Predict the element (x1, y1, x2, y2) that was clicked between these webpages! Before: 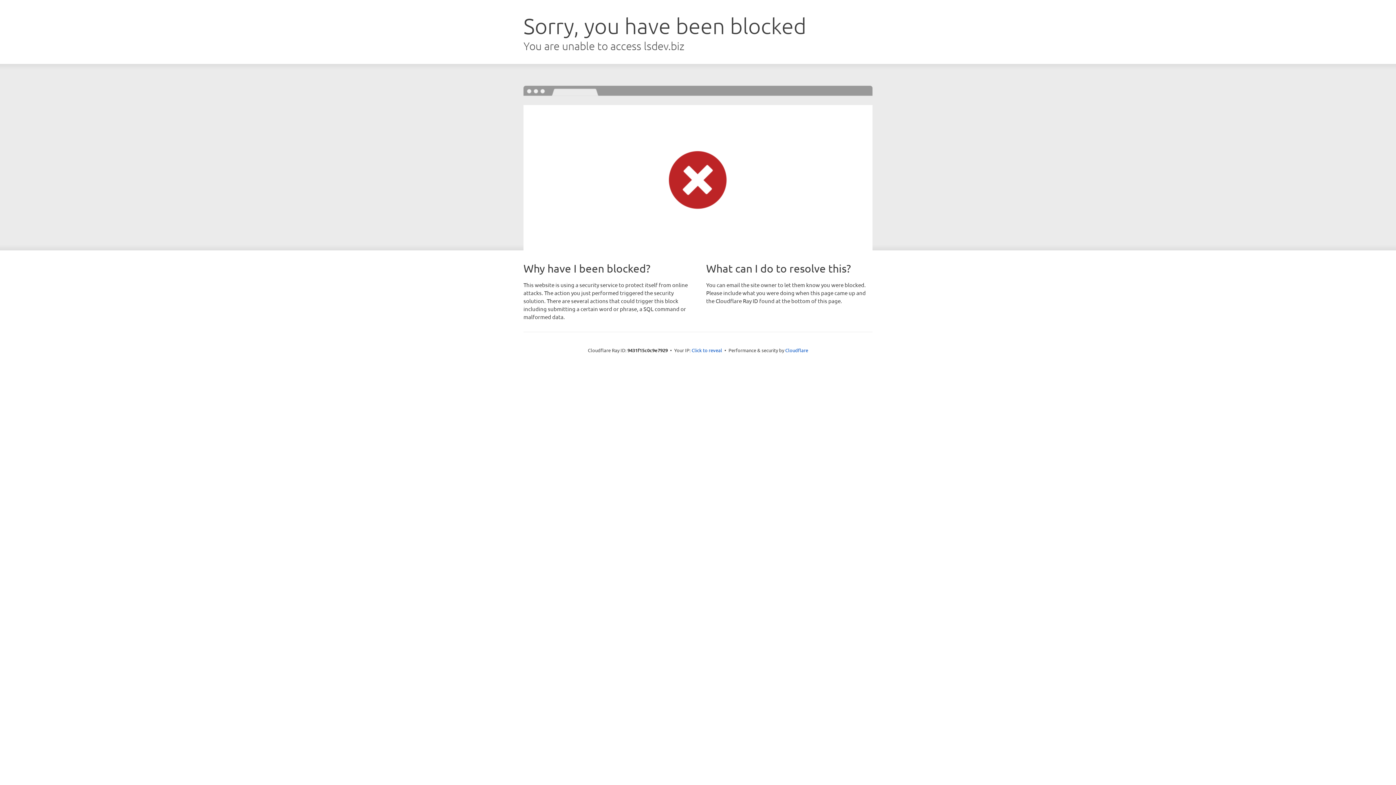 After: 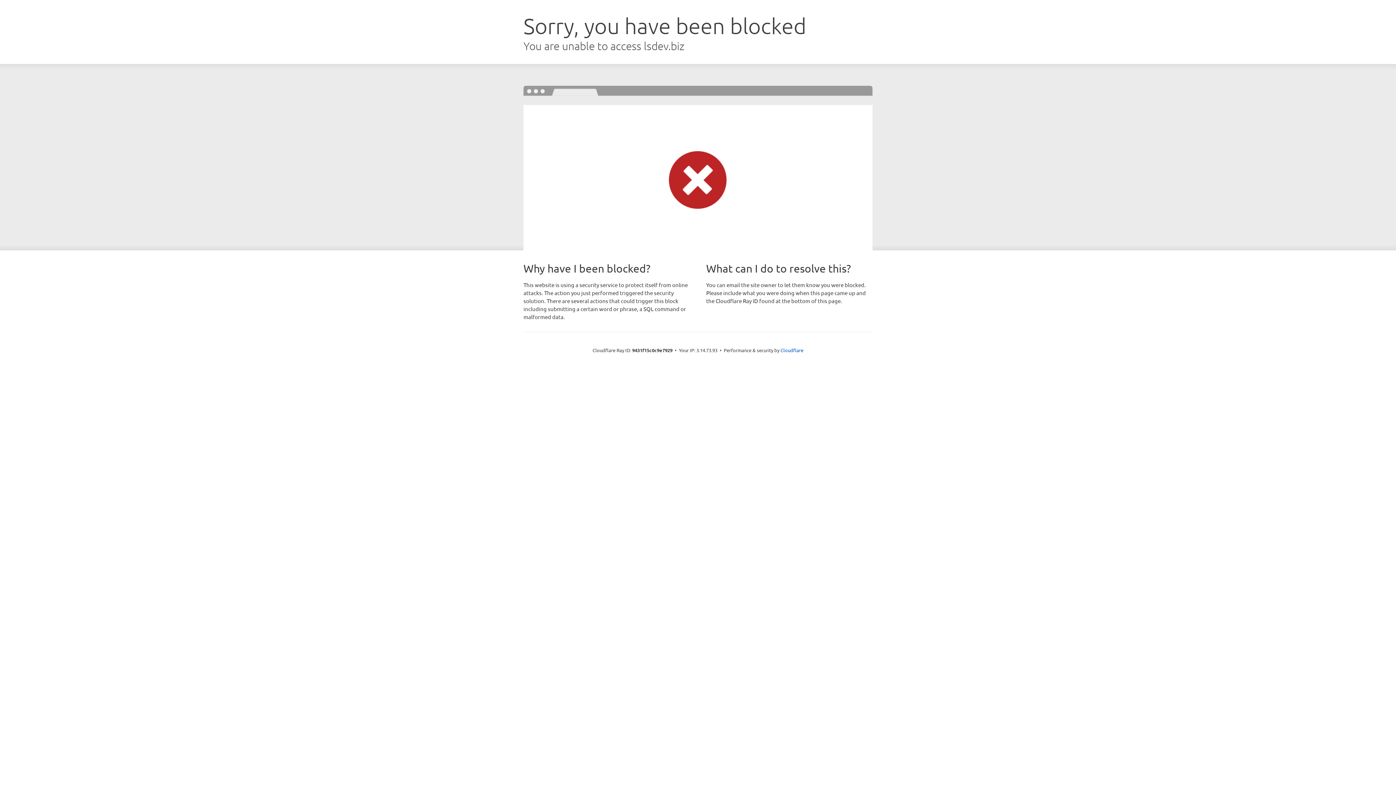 Action: bbox: (691, 346, 722, 353) label: Click to reveal